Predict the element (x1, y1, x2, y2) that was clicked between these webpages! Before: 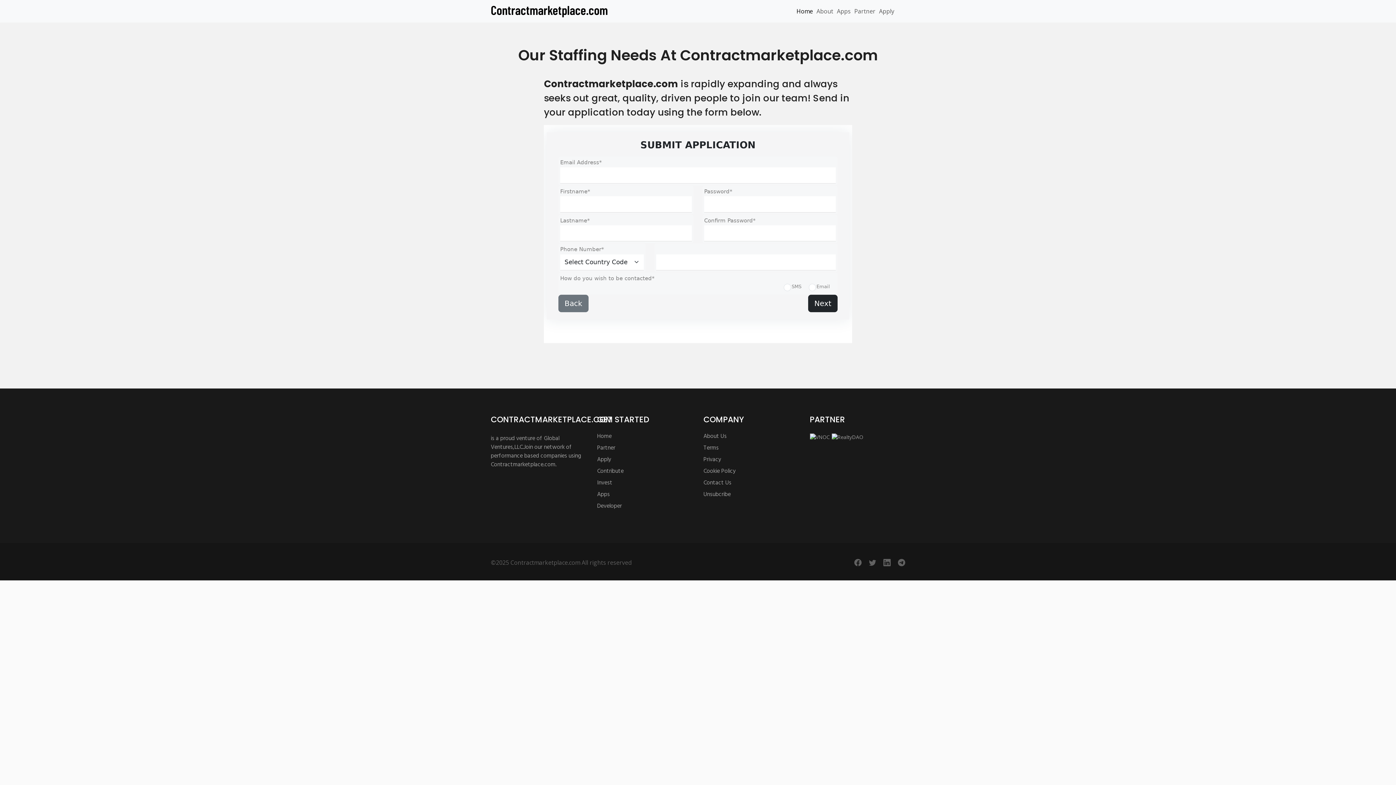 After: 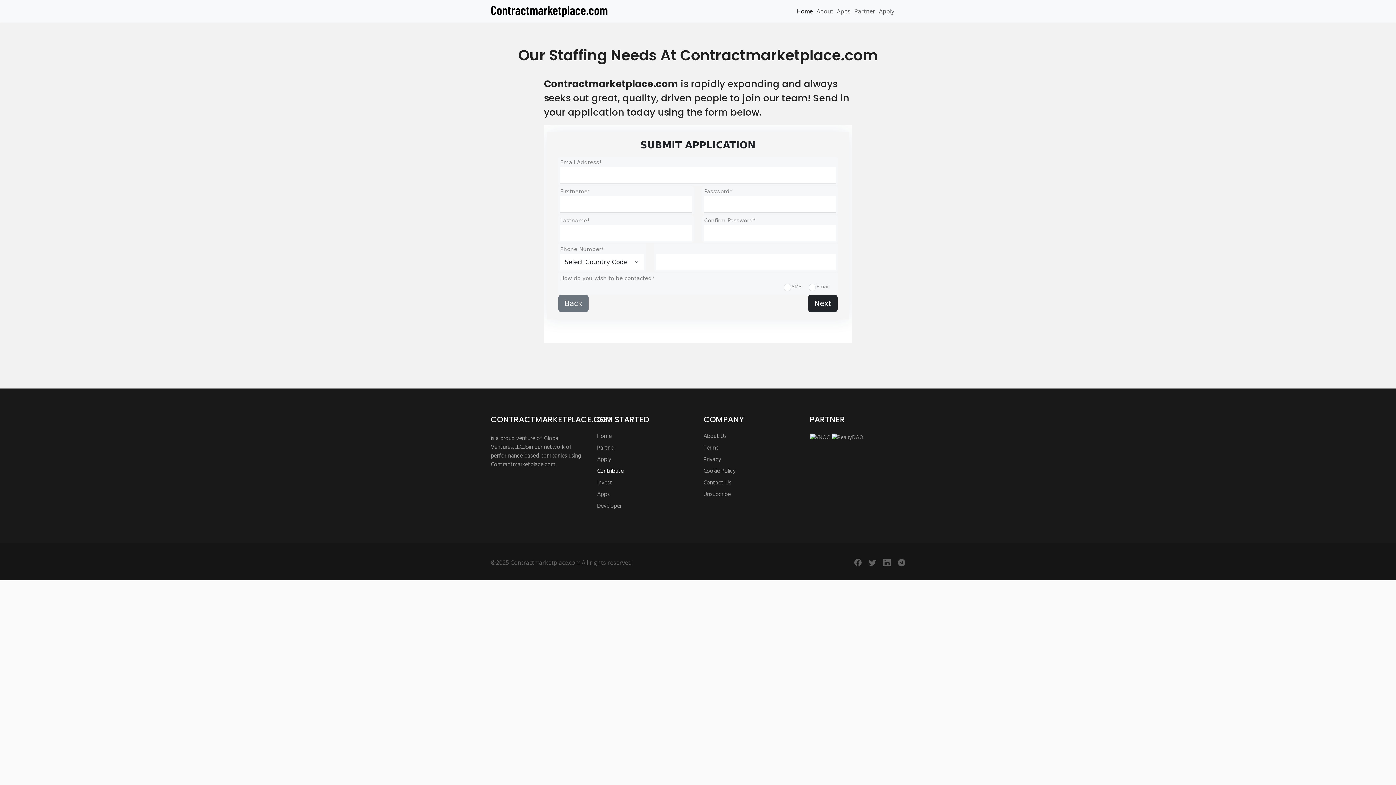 Action: bbox: (597, 469, 623, 479) label: Contribute